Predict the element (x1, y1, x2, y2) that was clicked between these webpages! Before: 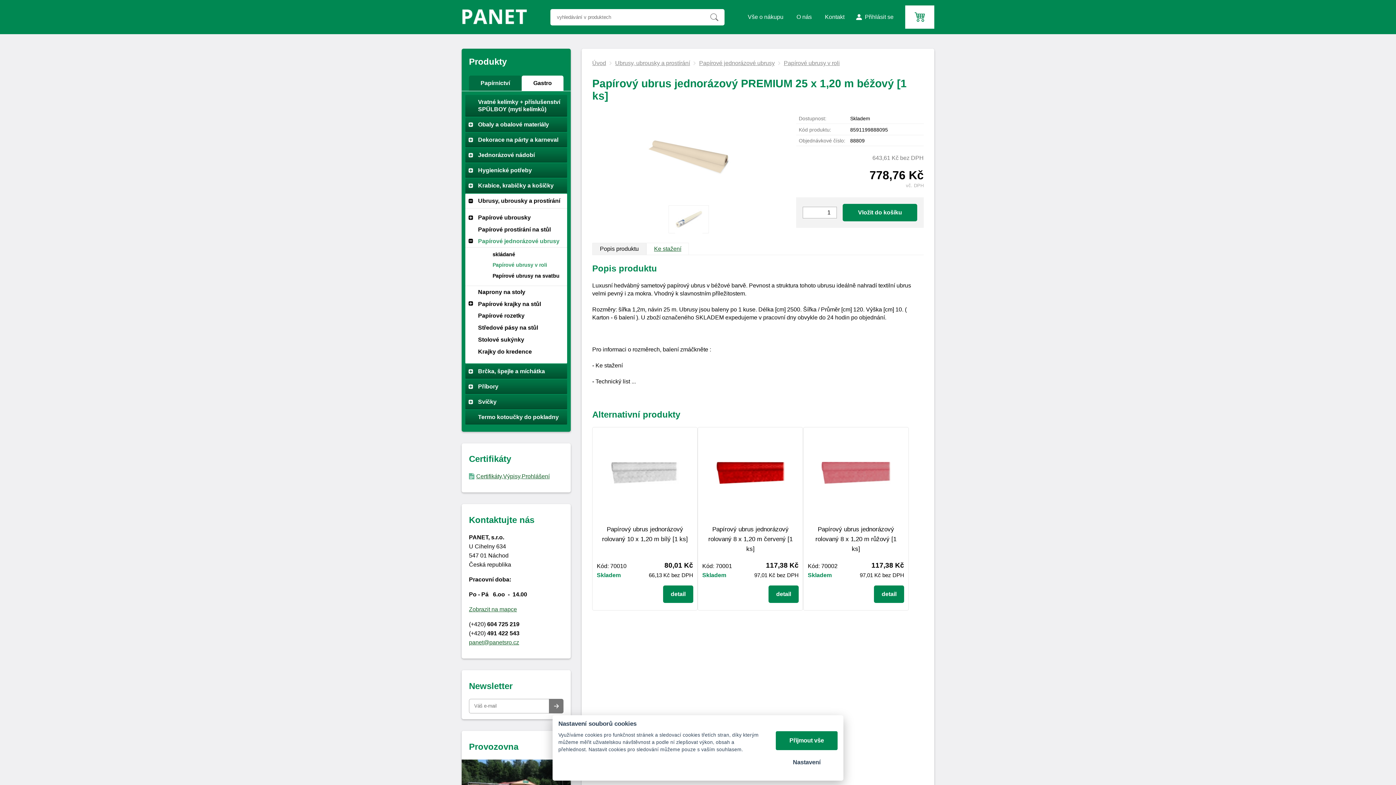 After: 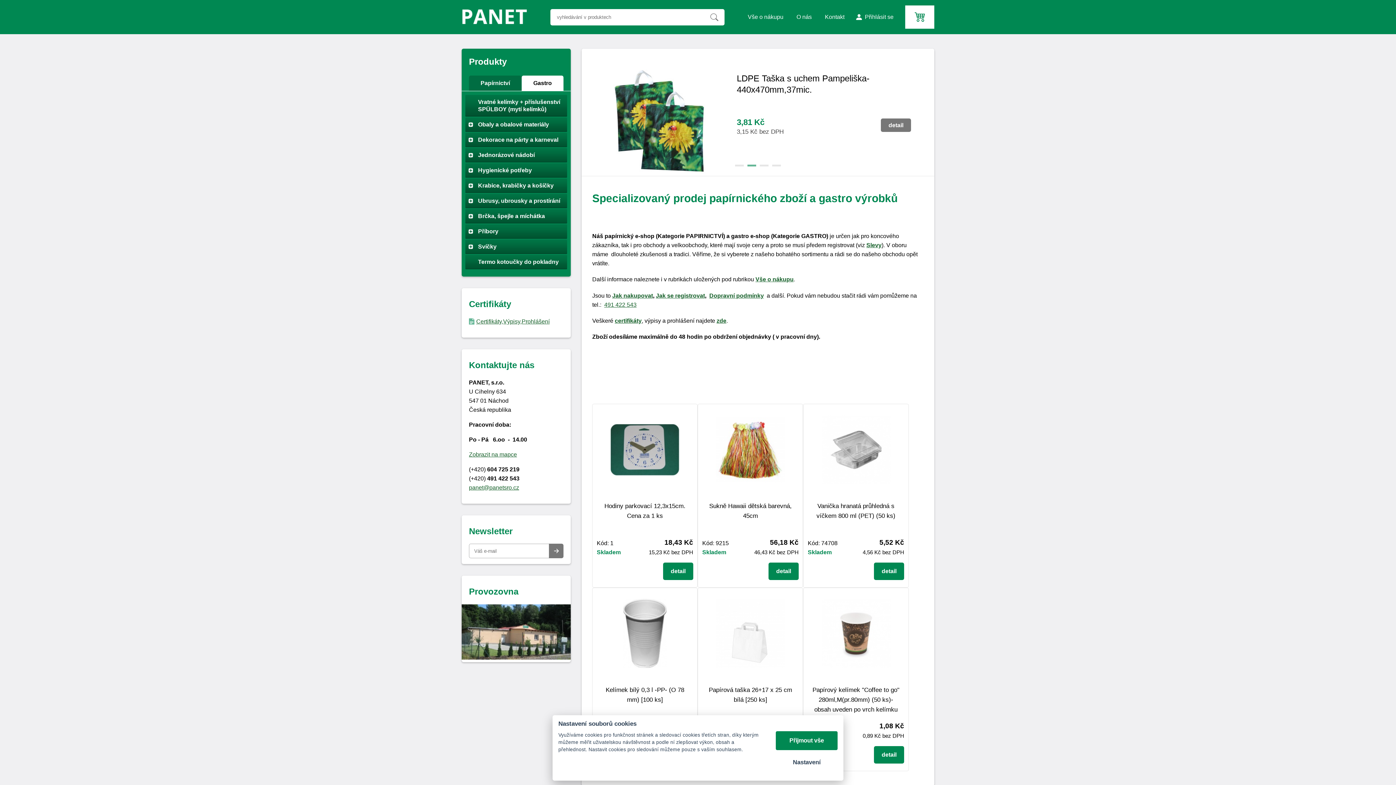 Action: bbox: (461, 5, 527, 28)